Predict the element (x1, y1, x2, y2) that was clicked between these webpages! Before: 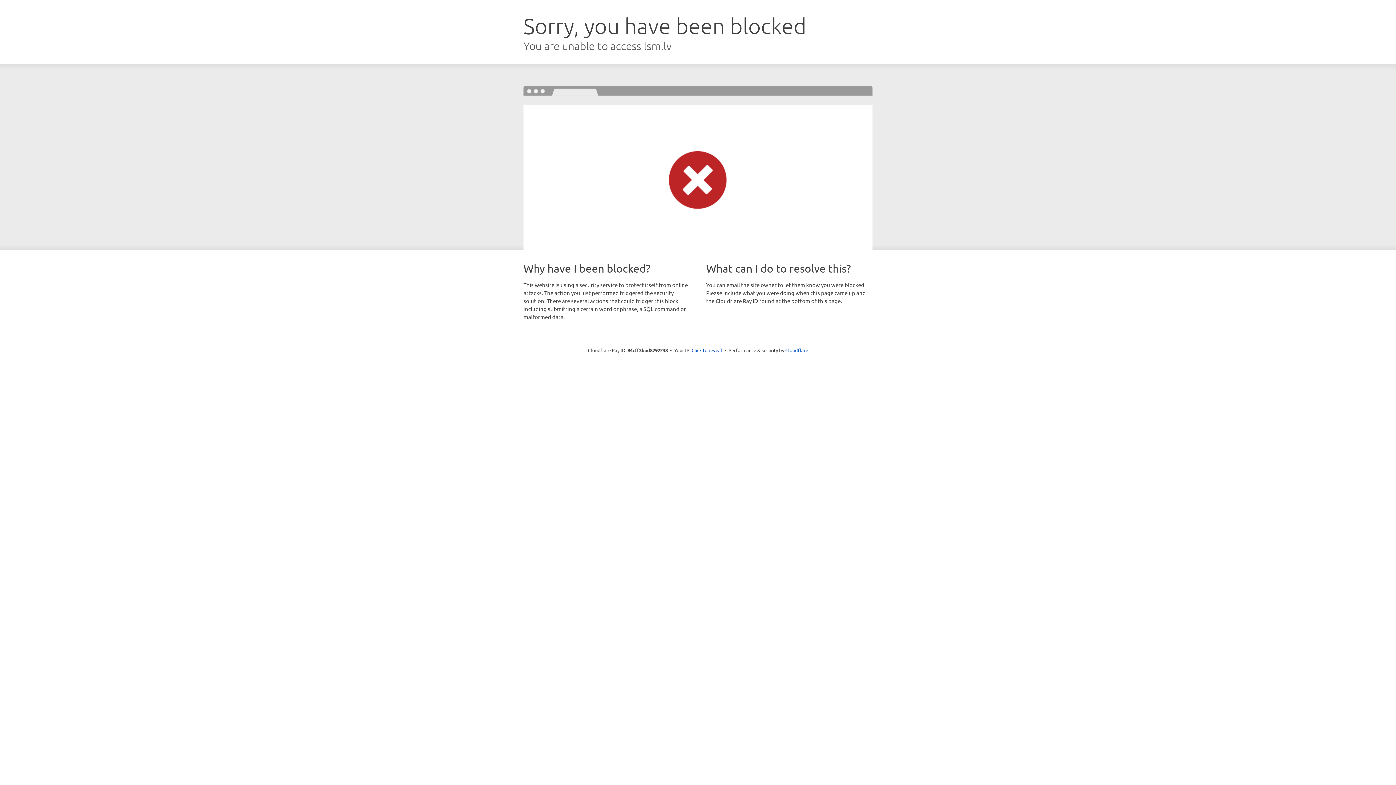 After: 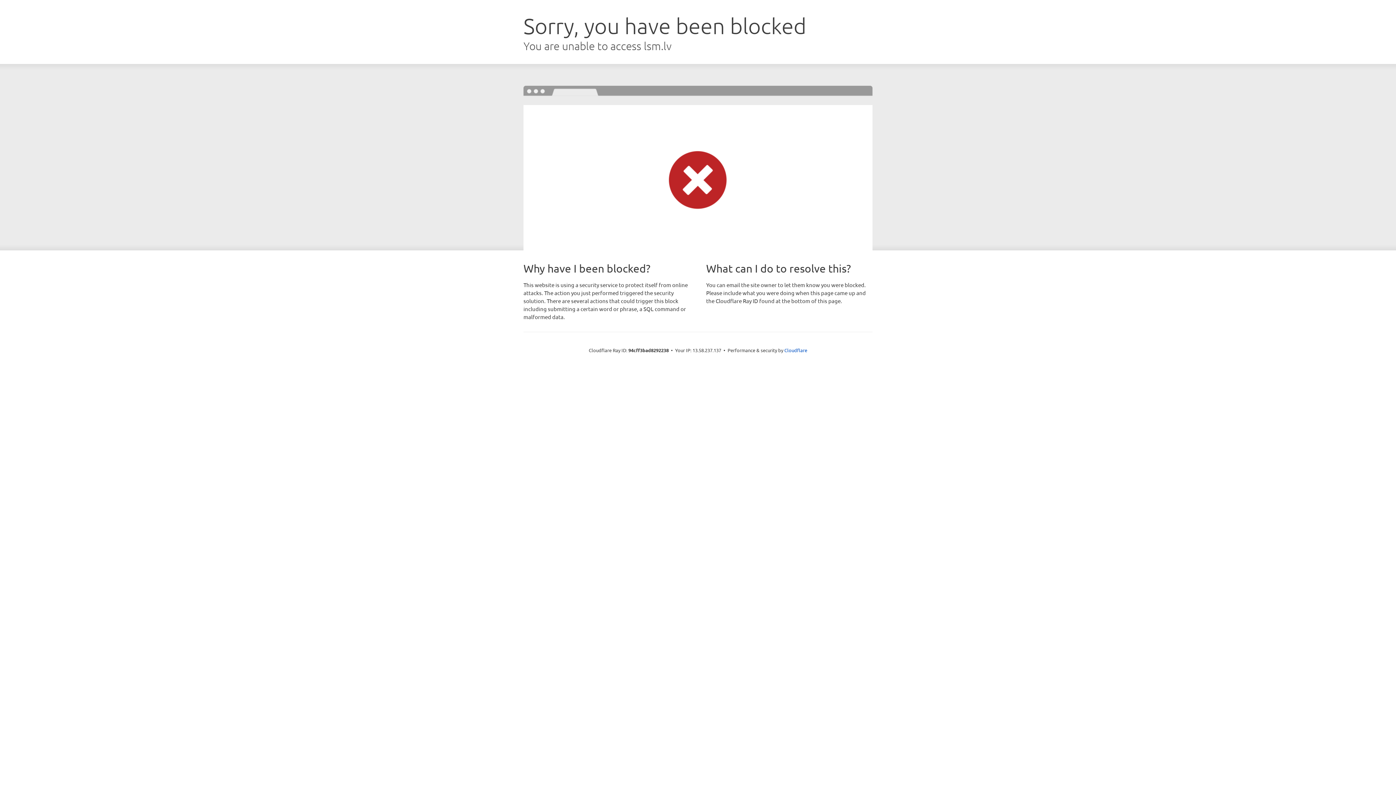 Action: label: Click to reveal bbox: (691, 346, 722, 353)